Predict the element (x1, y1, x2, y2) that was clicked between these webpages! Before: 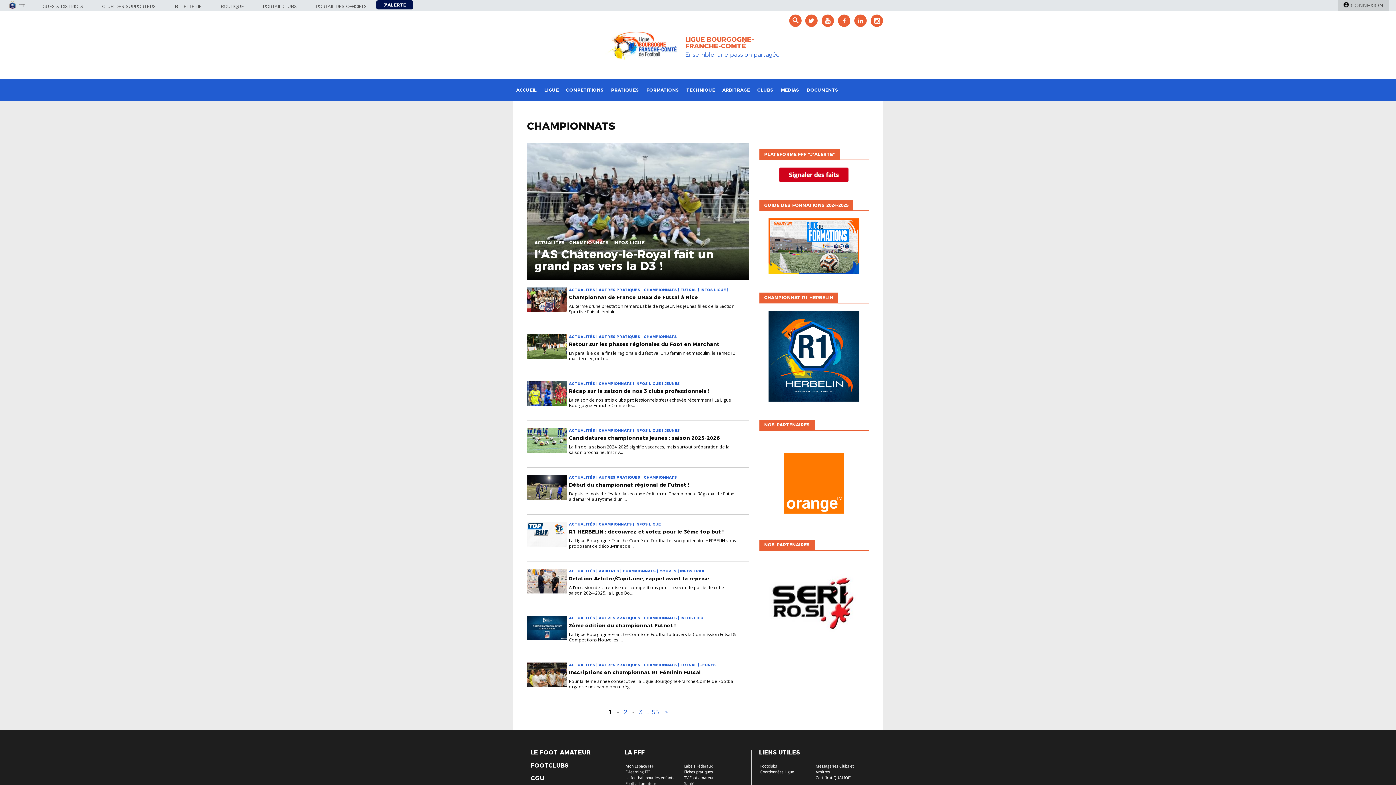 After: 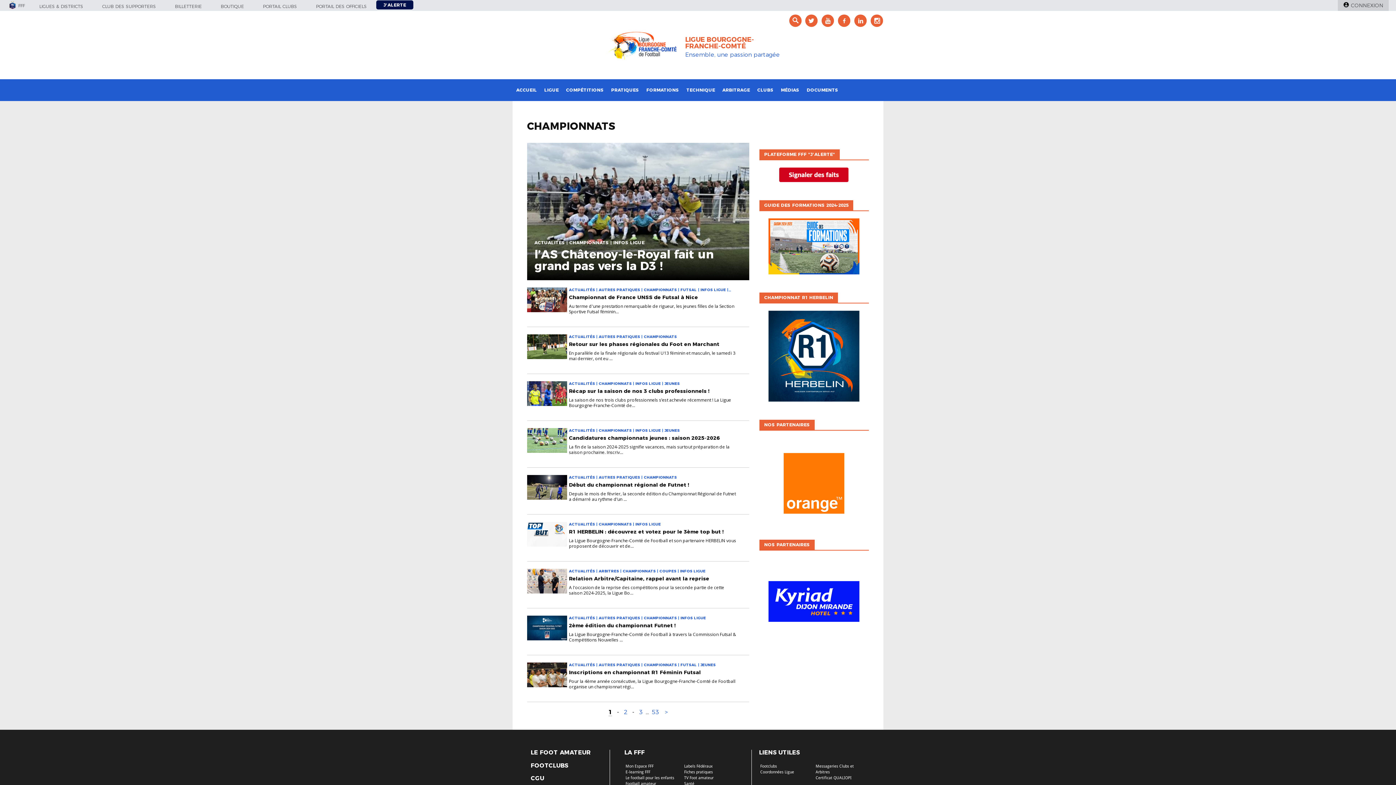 Action: bbox: (625, 776, 674, 780) label: Le football pour les enfants